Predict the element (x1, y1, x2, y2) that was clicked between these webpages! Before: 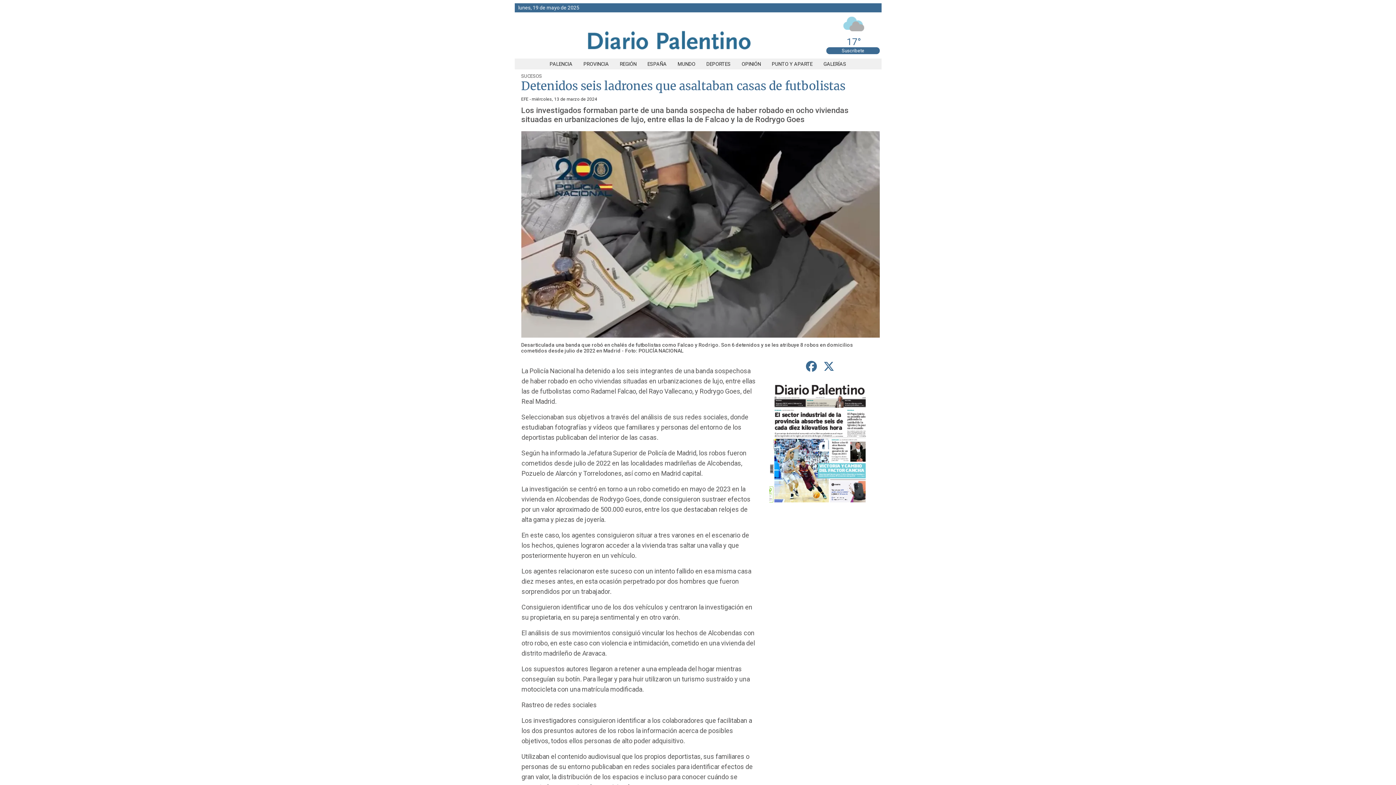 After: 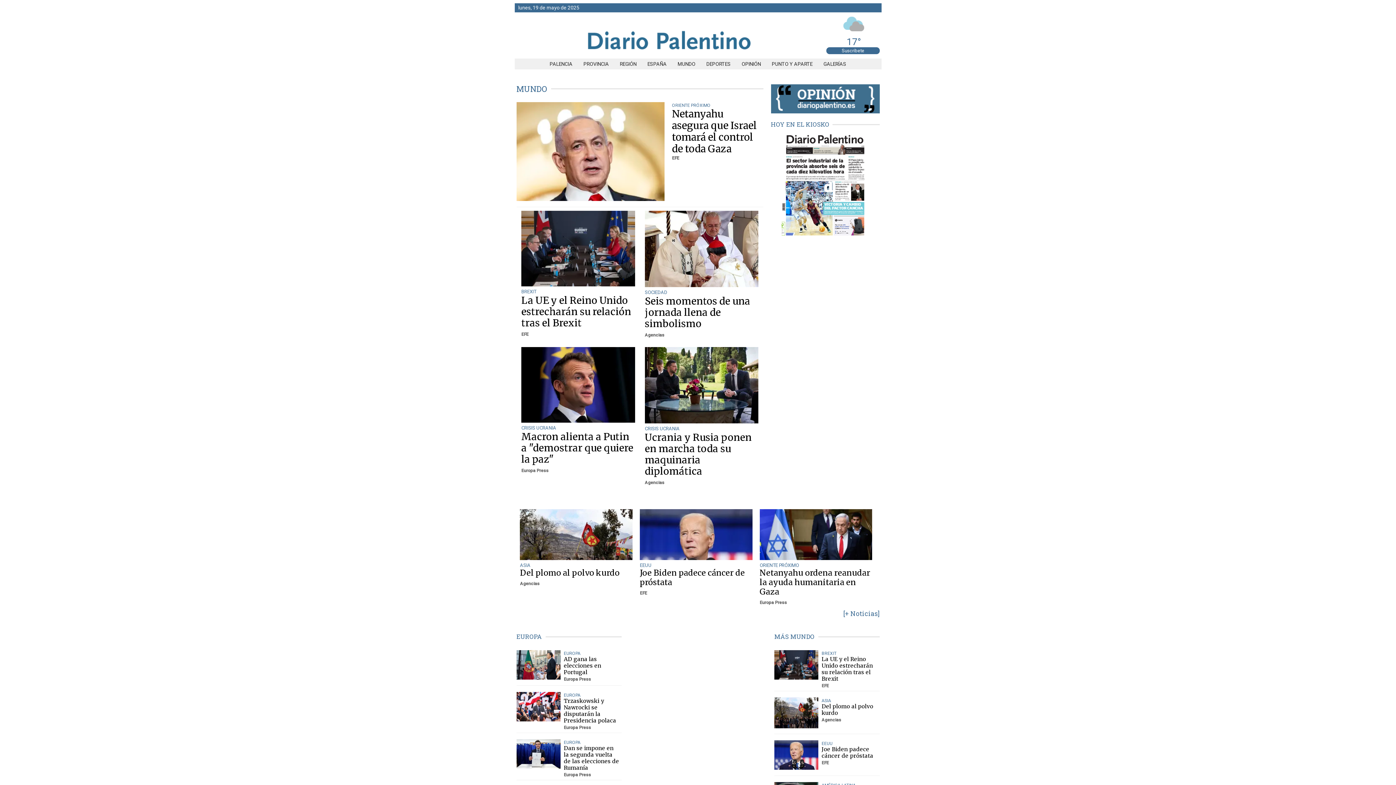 Action: bbox: (672, 61, 701, 66) label: MUNDO